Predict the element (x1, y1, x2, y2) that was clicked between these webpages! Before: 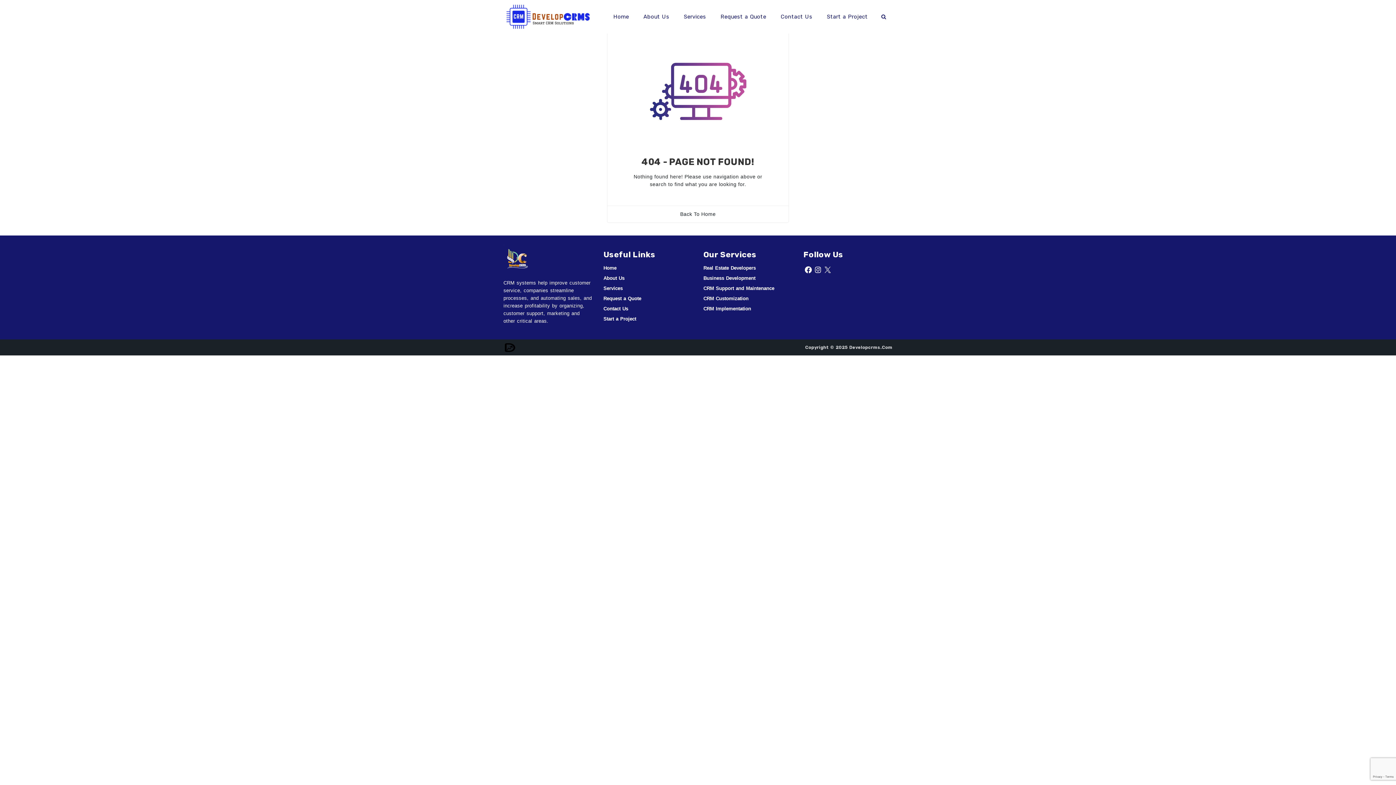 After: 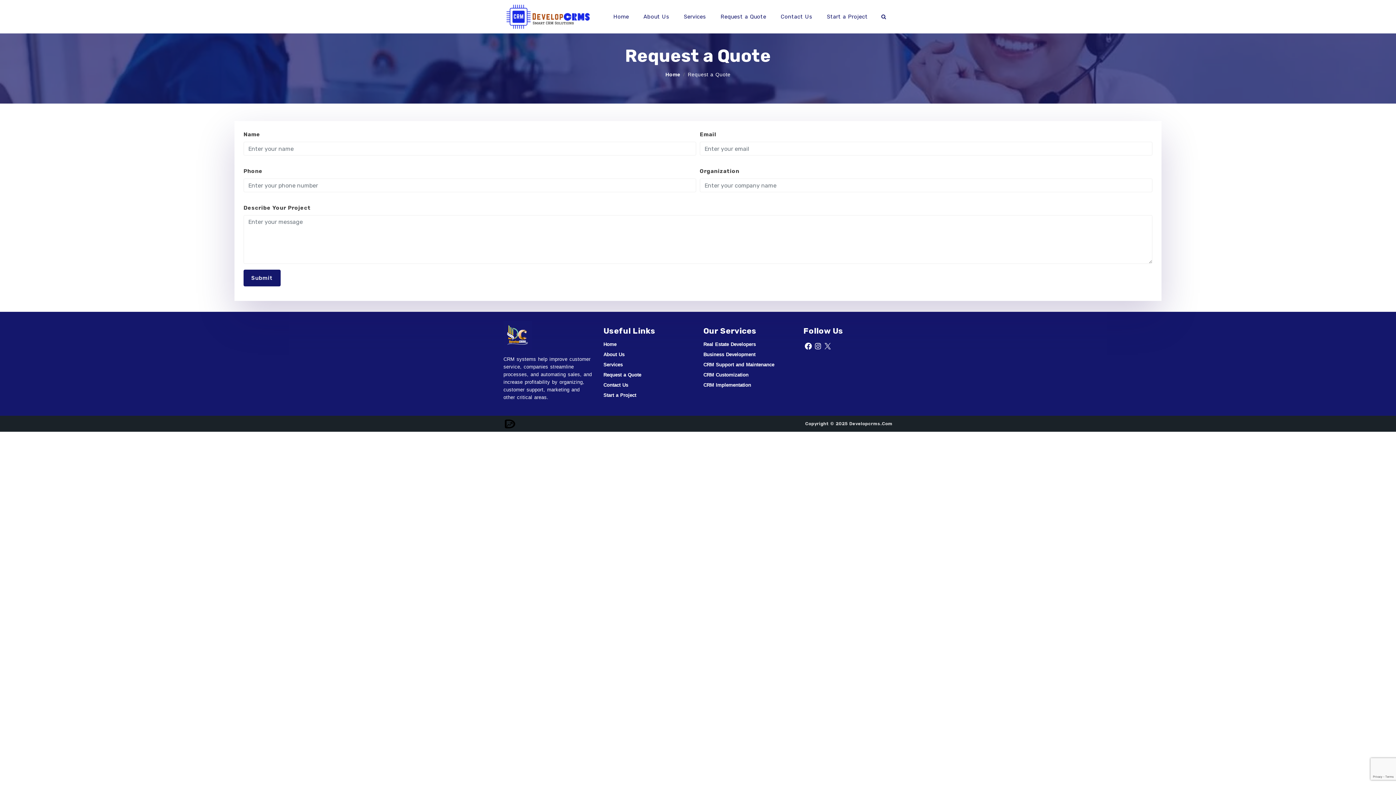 Action: label: Request a Quote bbox: (713, 7, 773, 25)